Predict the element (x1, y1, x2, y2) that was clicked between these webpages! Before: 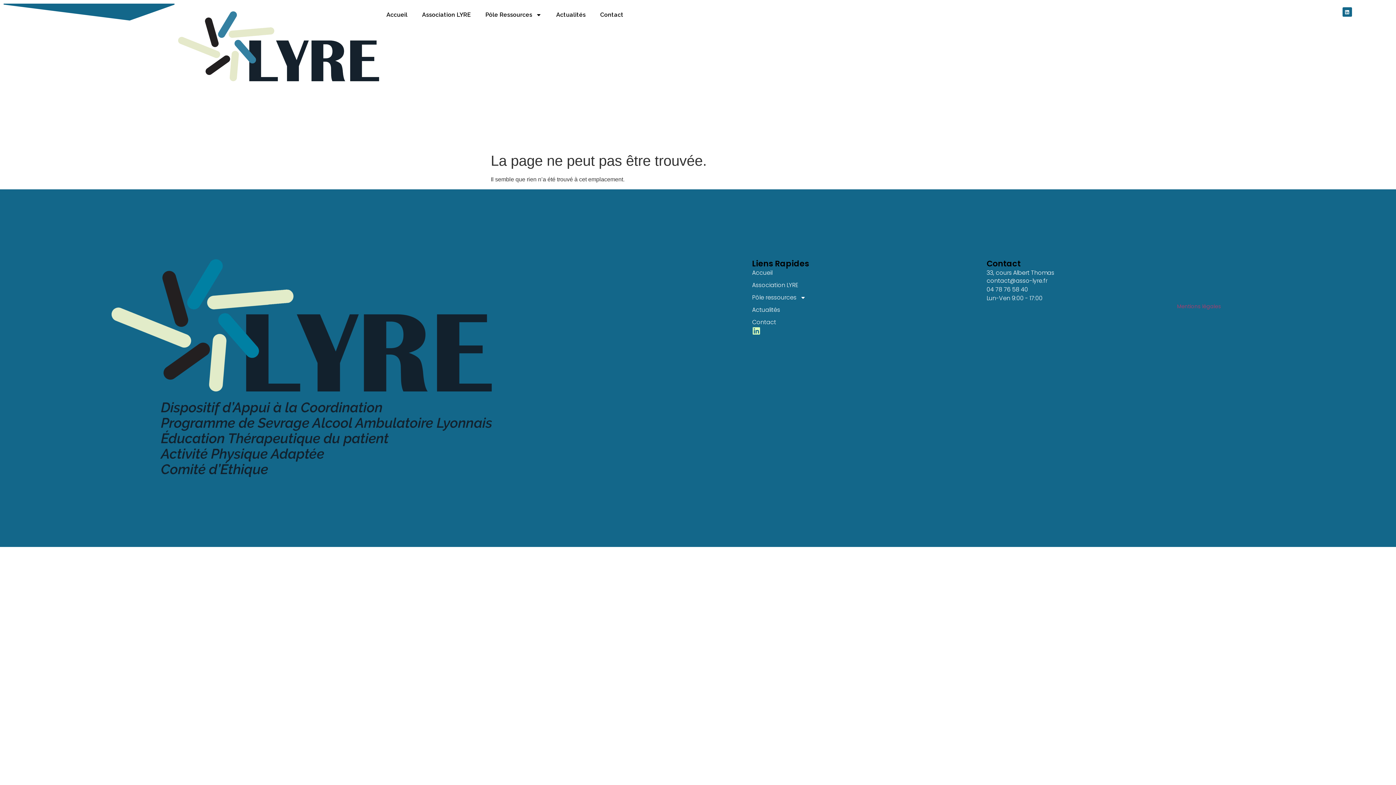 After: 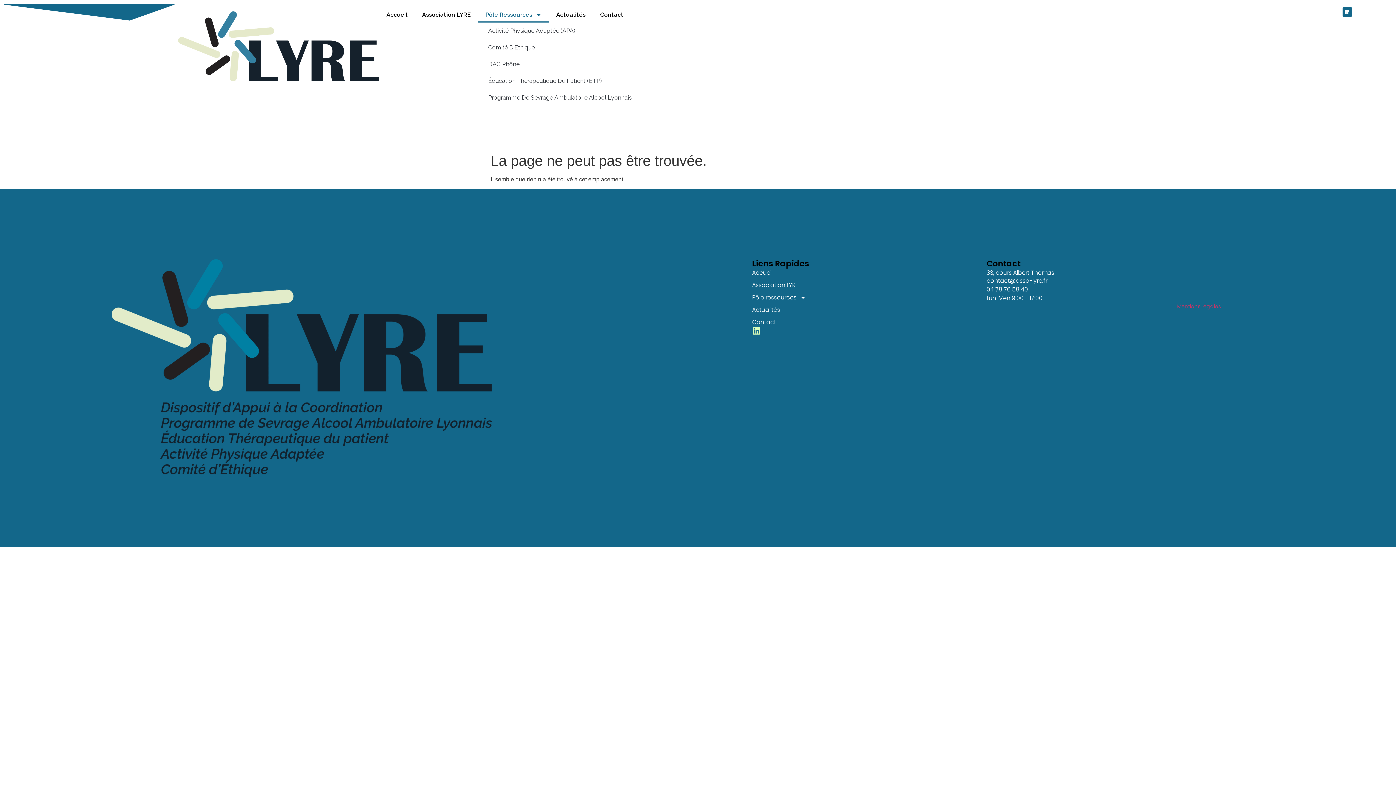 Action: label: Pôle Ressources bbox: (478, 7, 549, 22)